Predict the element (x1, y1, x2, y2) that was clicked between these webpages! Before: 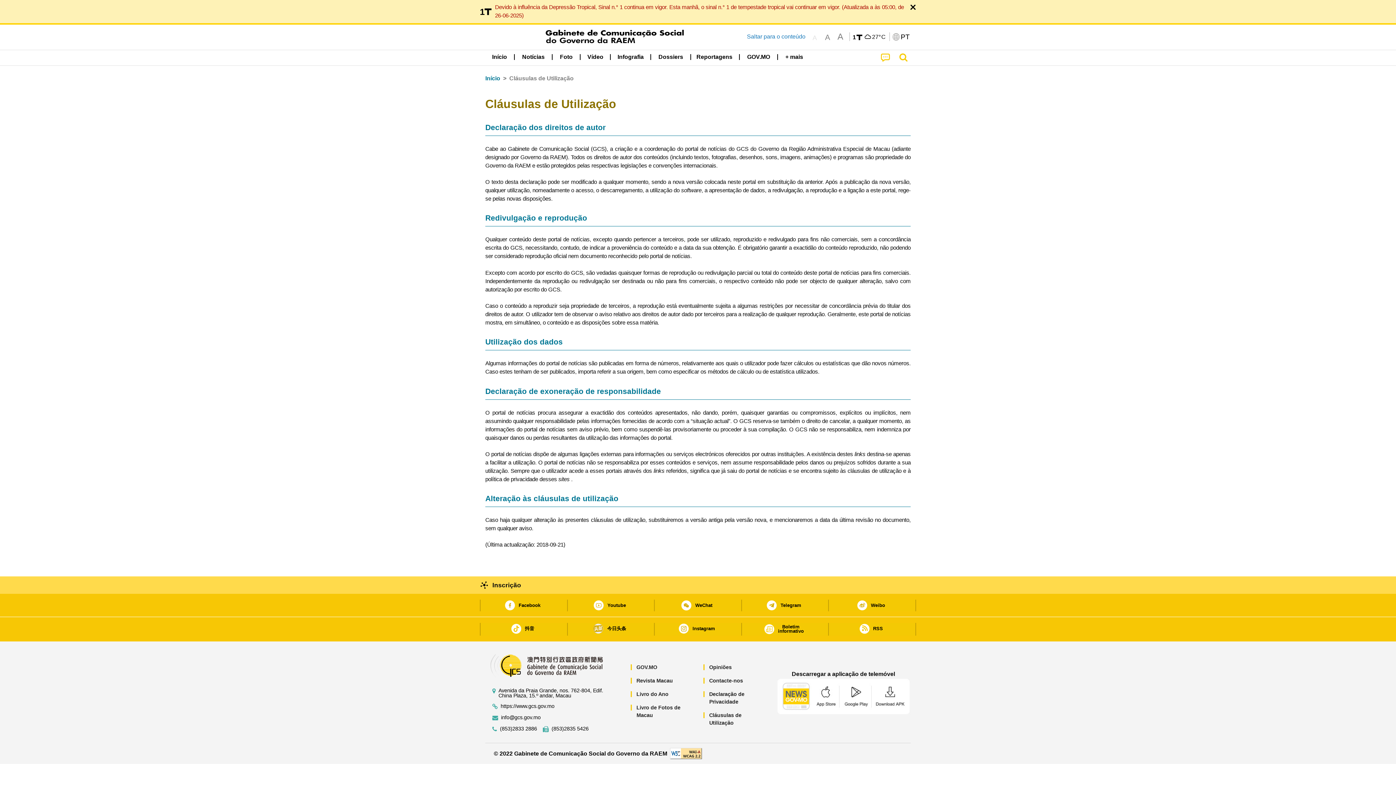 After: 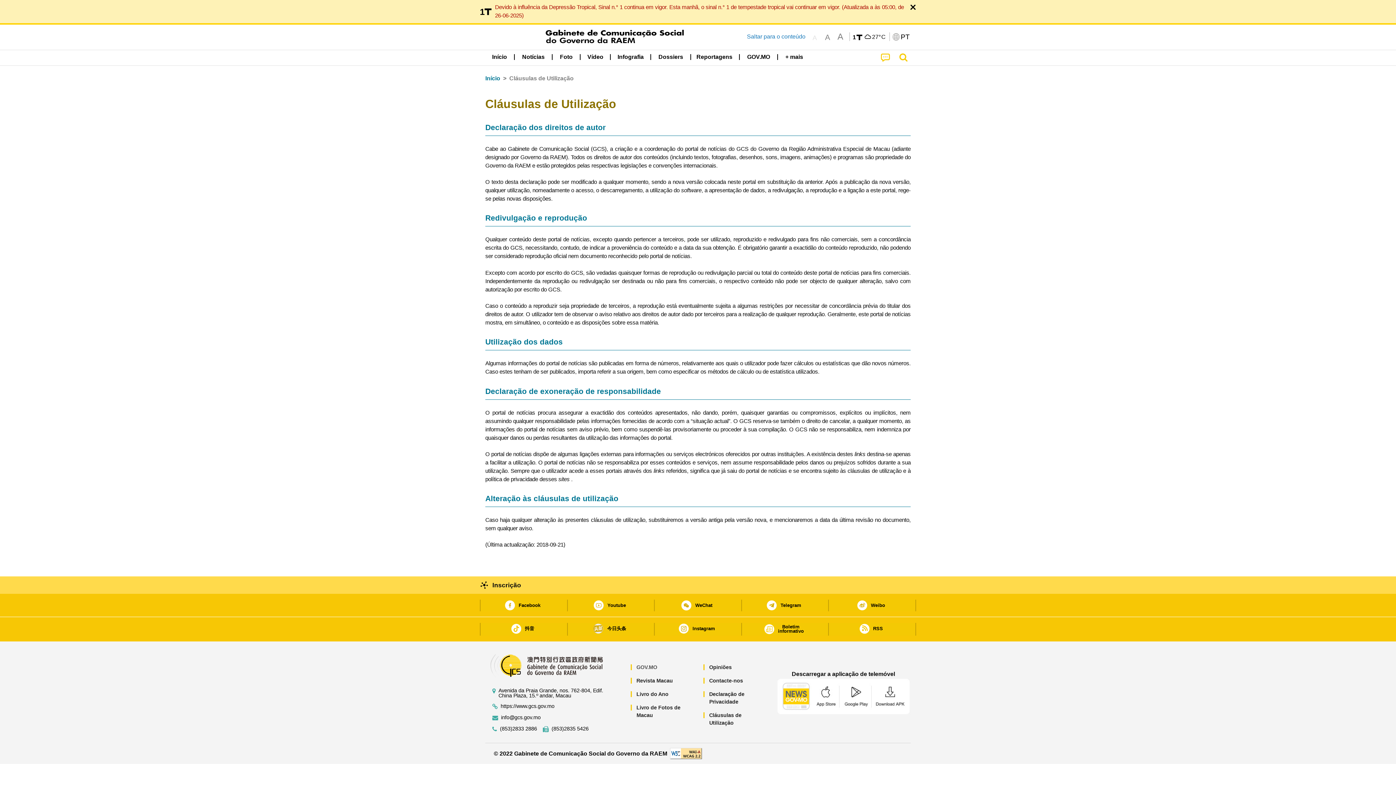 Action: label: GOV.MO bbox: (631, 664, 657, 670)